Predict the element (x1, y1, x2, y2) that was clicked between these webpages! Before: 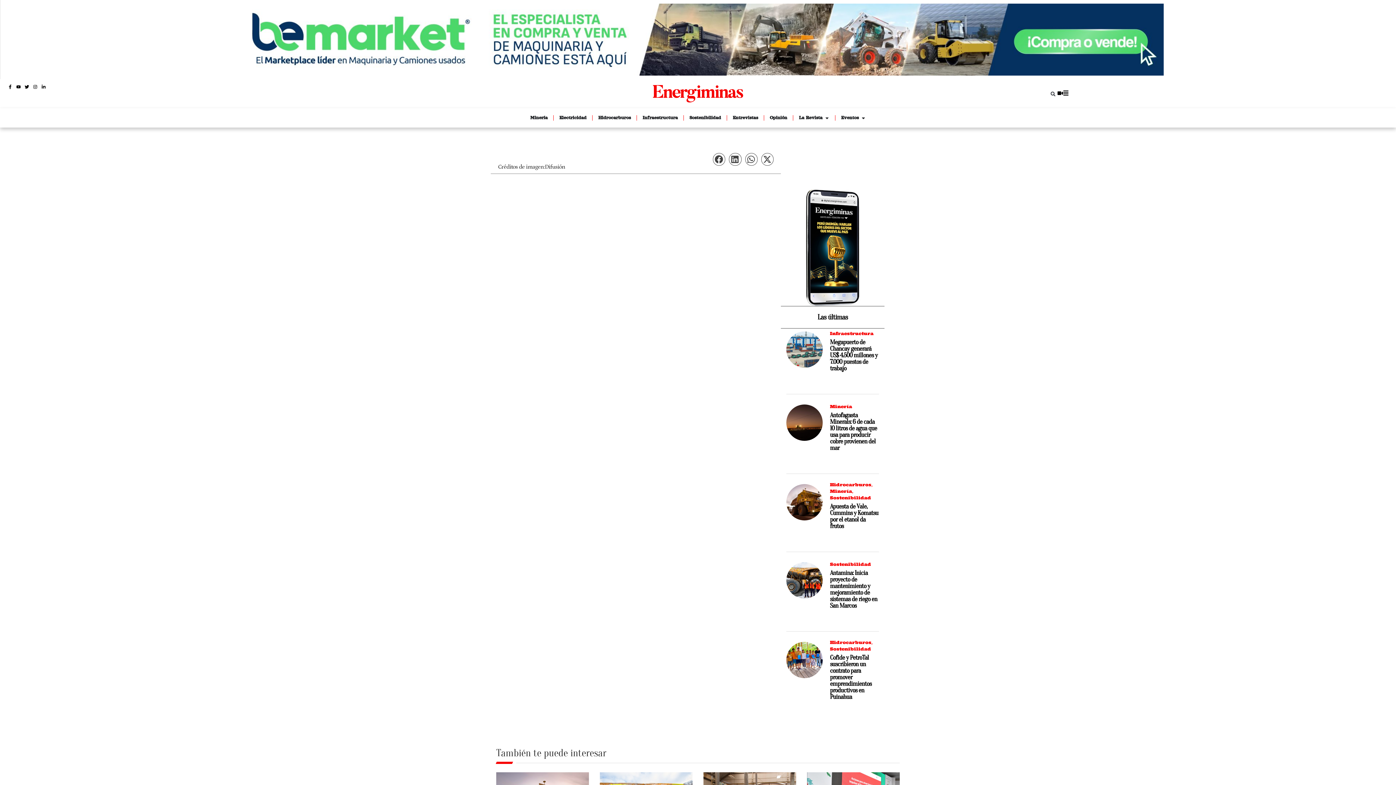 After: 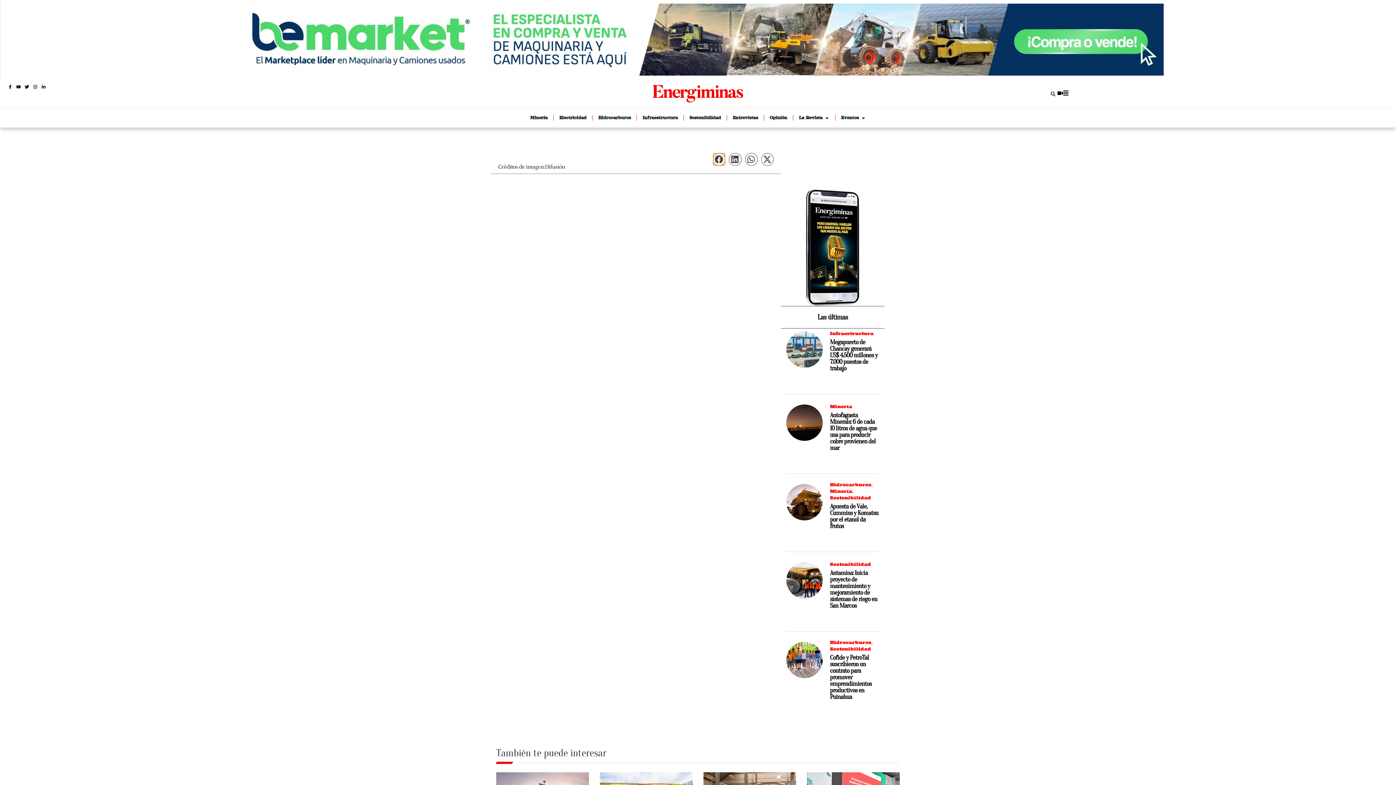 Action: bbox: (713, 153, 725, 165) label: Share on facebook